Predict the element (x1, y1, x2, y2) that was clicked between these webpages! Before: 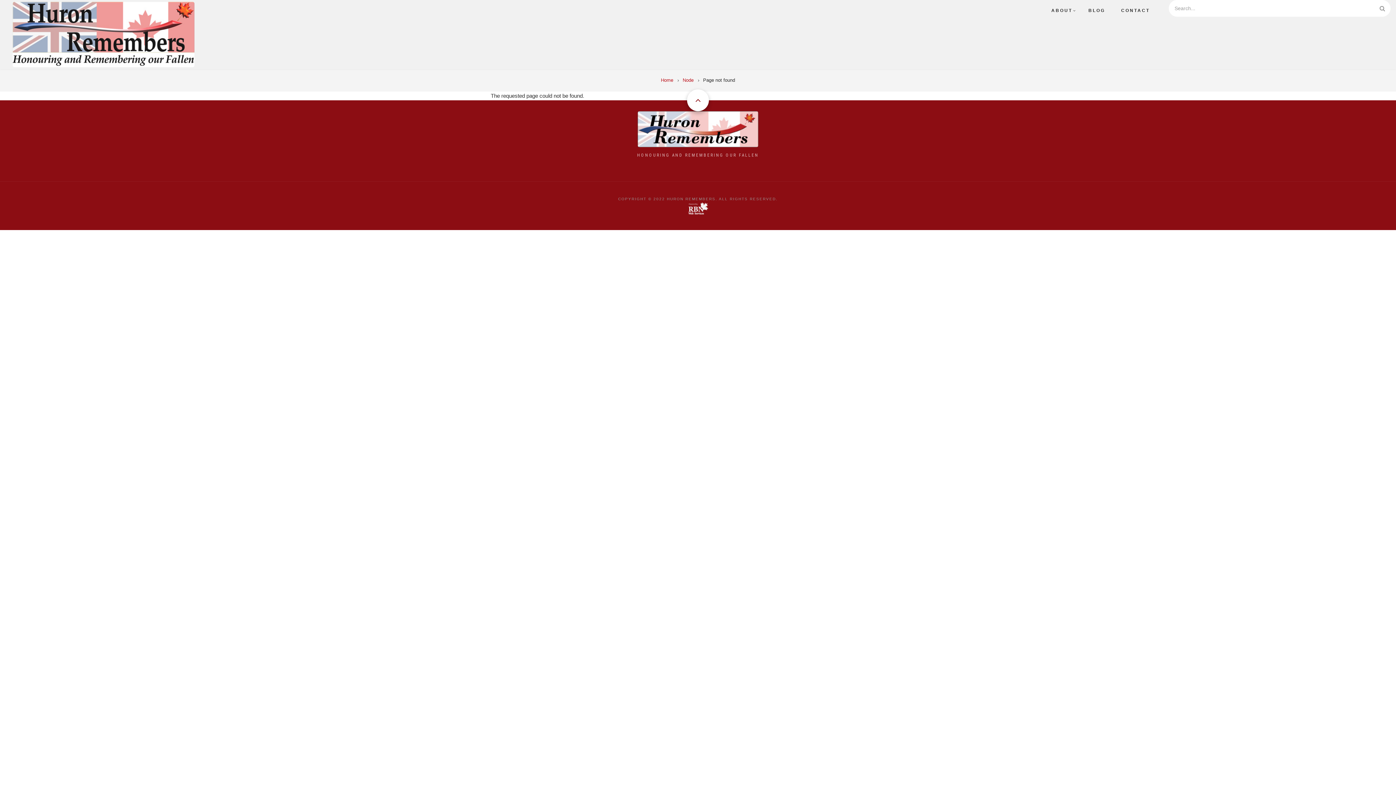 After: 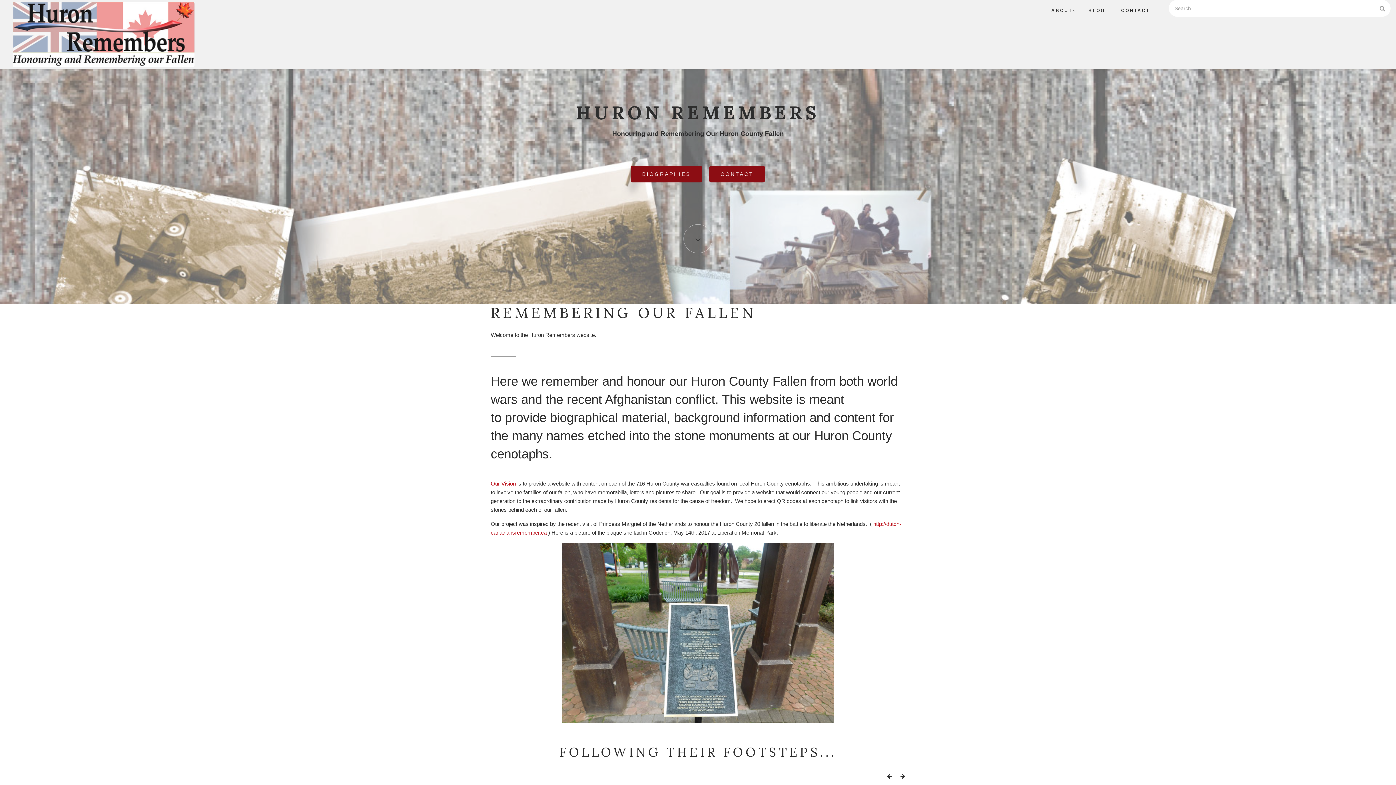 Action: label: Home bbox: (661, 77, 673, 82)